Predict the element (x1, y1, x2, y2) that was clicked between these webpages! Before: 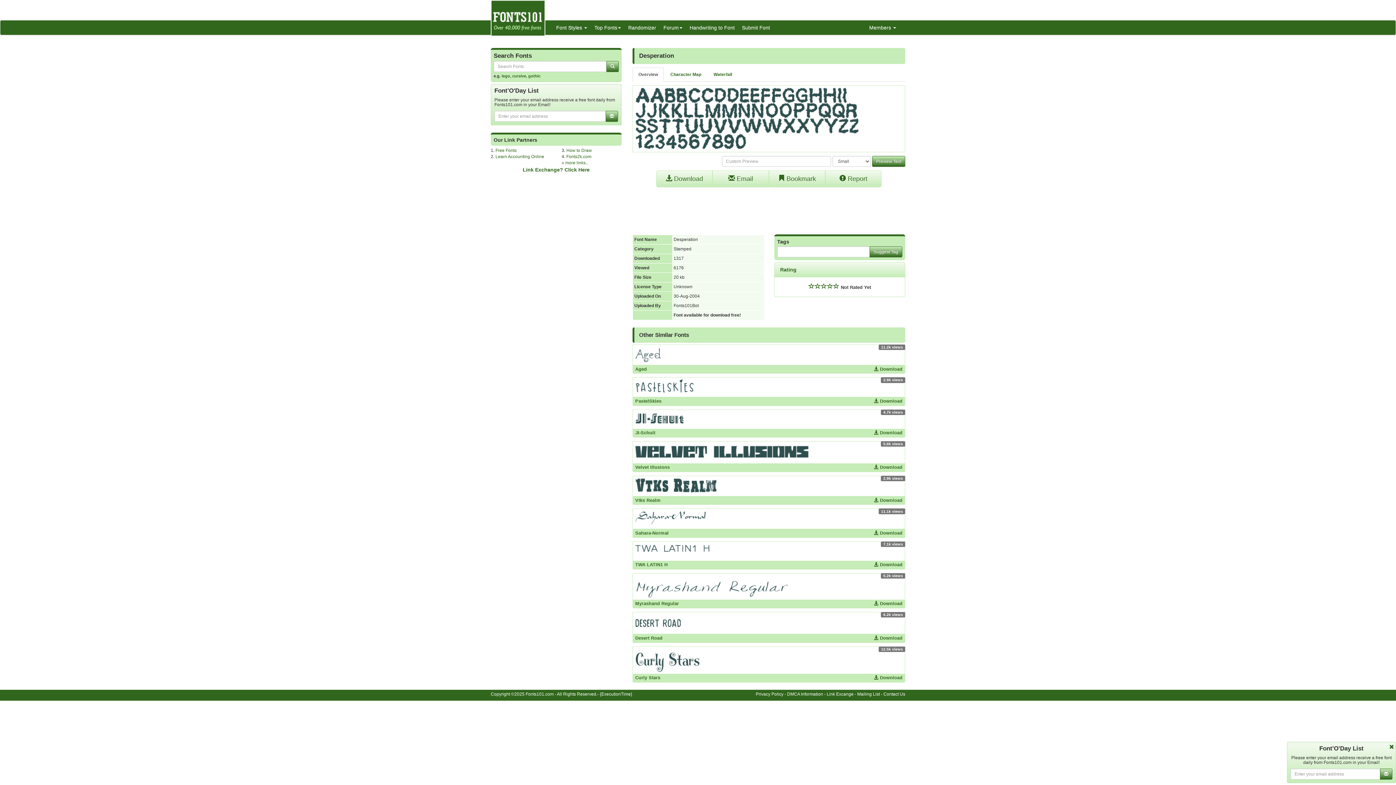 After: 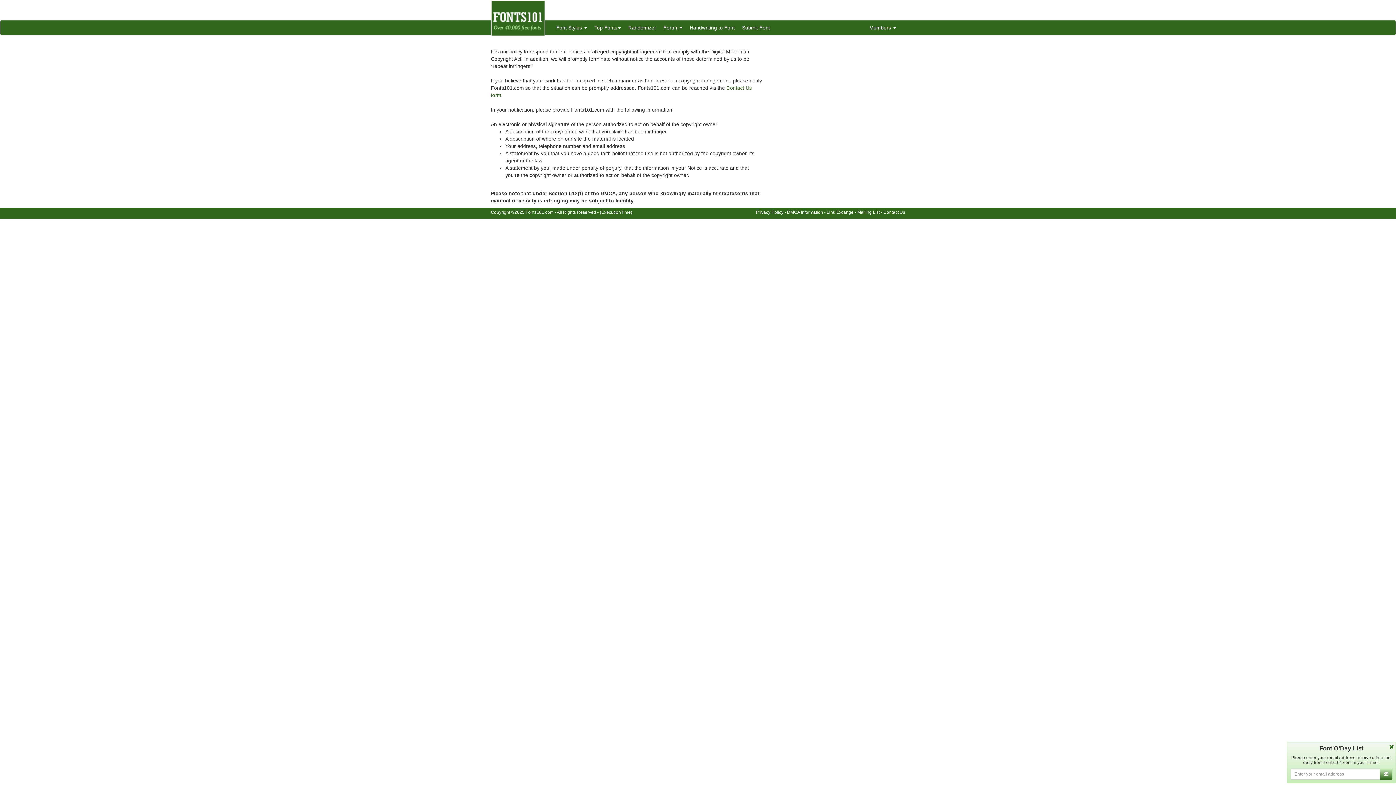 Action: label: DMCA Information bbox: (787, 691, 823, 697)